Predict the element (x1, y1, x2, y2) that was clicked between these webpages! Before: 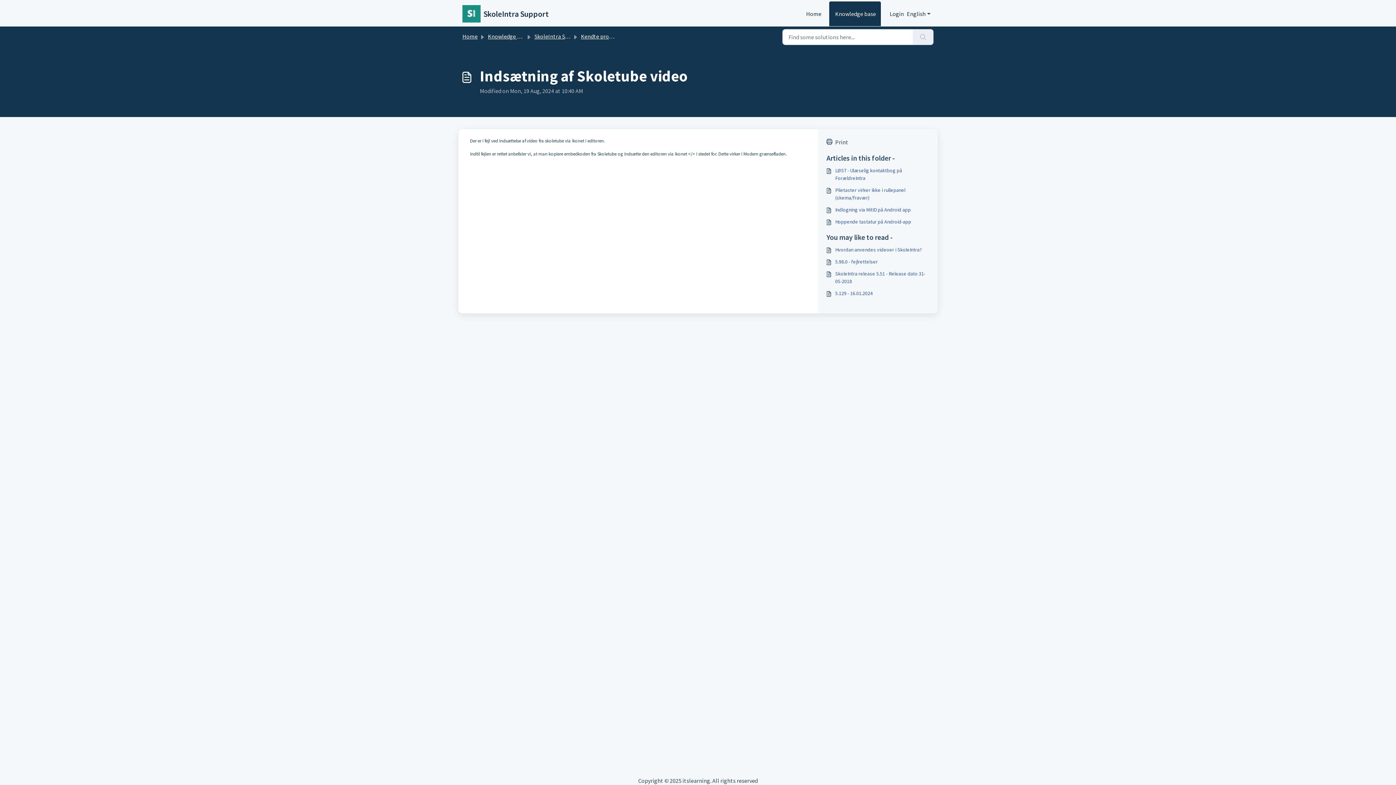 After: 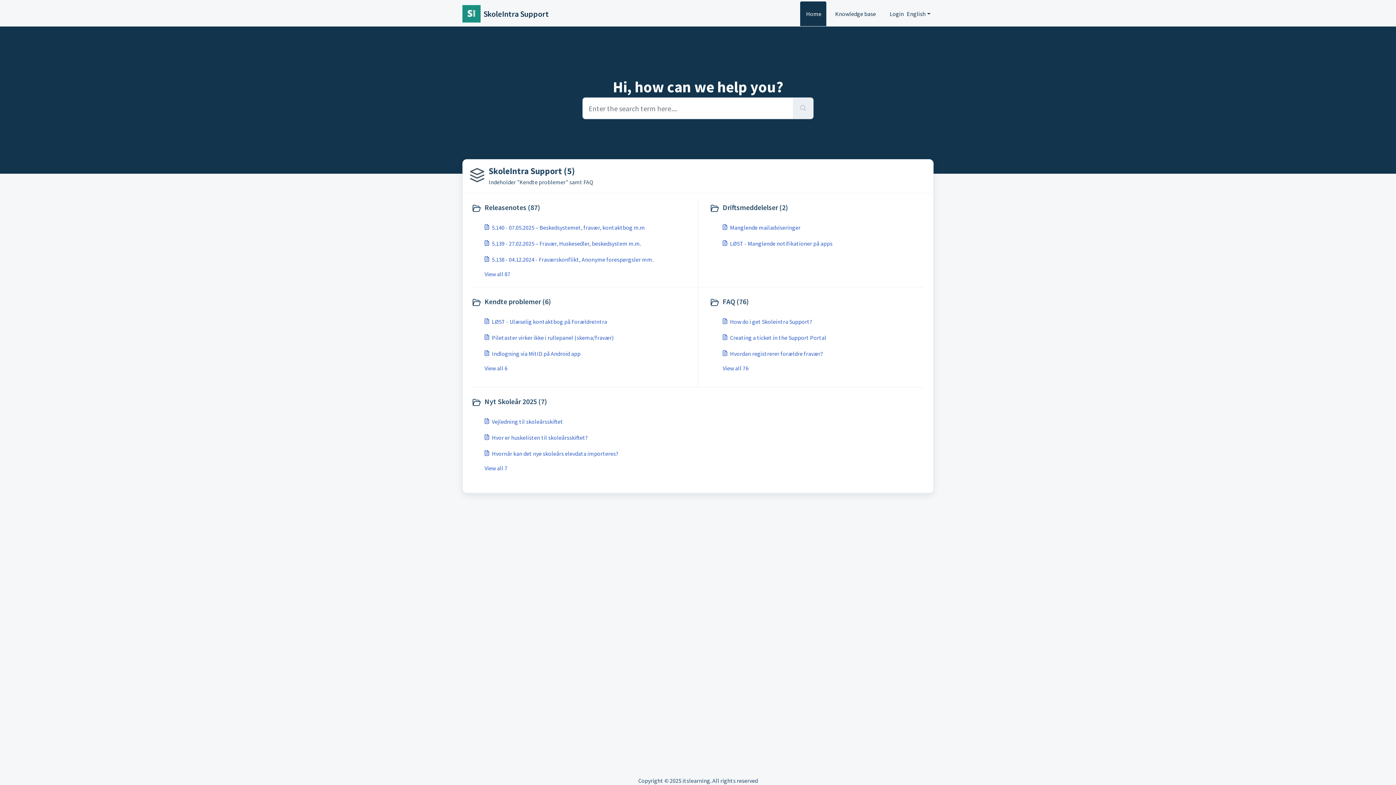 Action: bbox: (800, 1, 826, 26) label: Home